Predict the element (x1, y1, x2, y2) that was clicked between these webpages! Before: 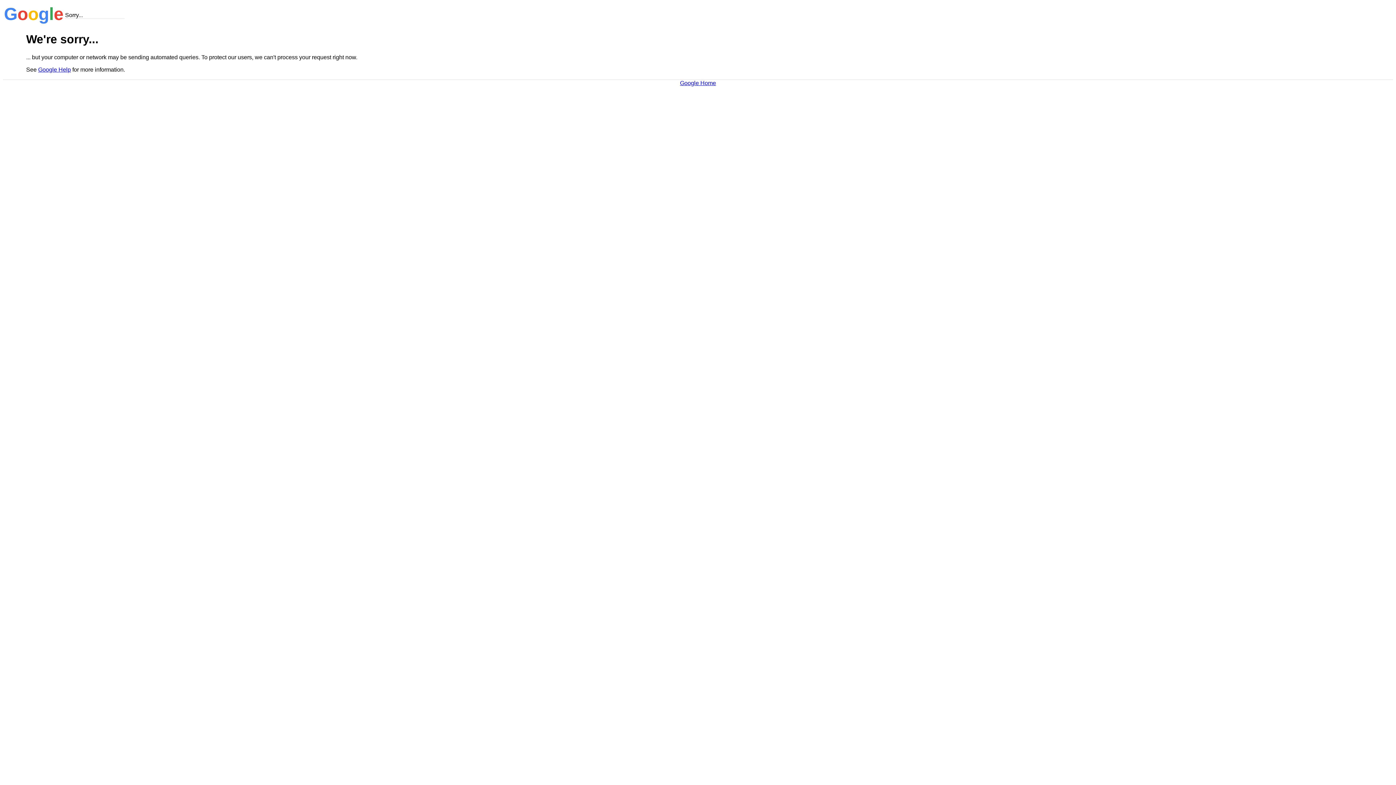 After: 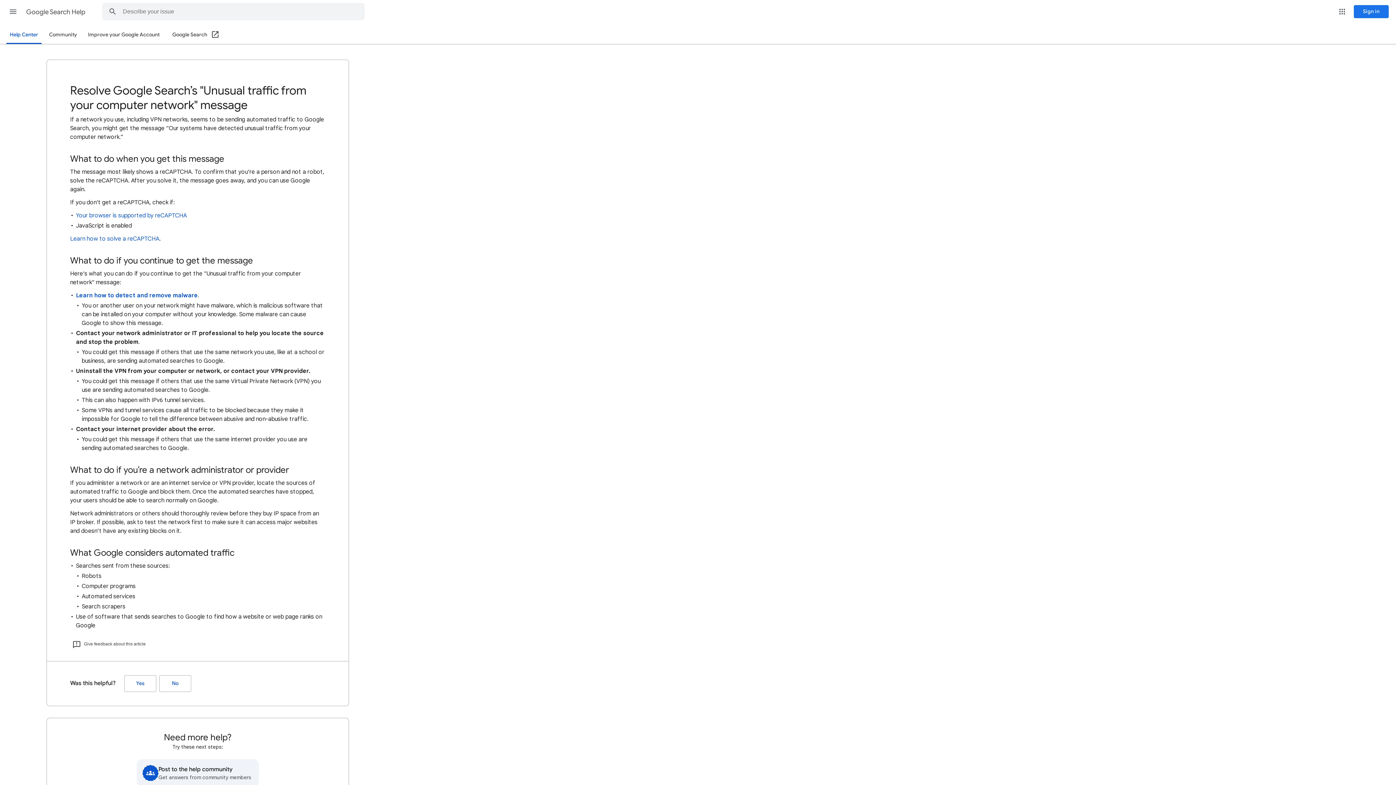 Action: bbox: (38, 66, 70, 72) label: Google Help